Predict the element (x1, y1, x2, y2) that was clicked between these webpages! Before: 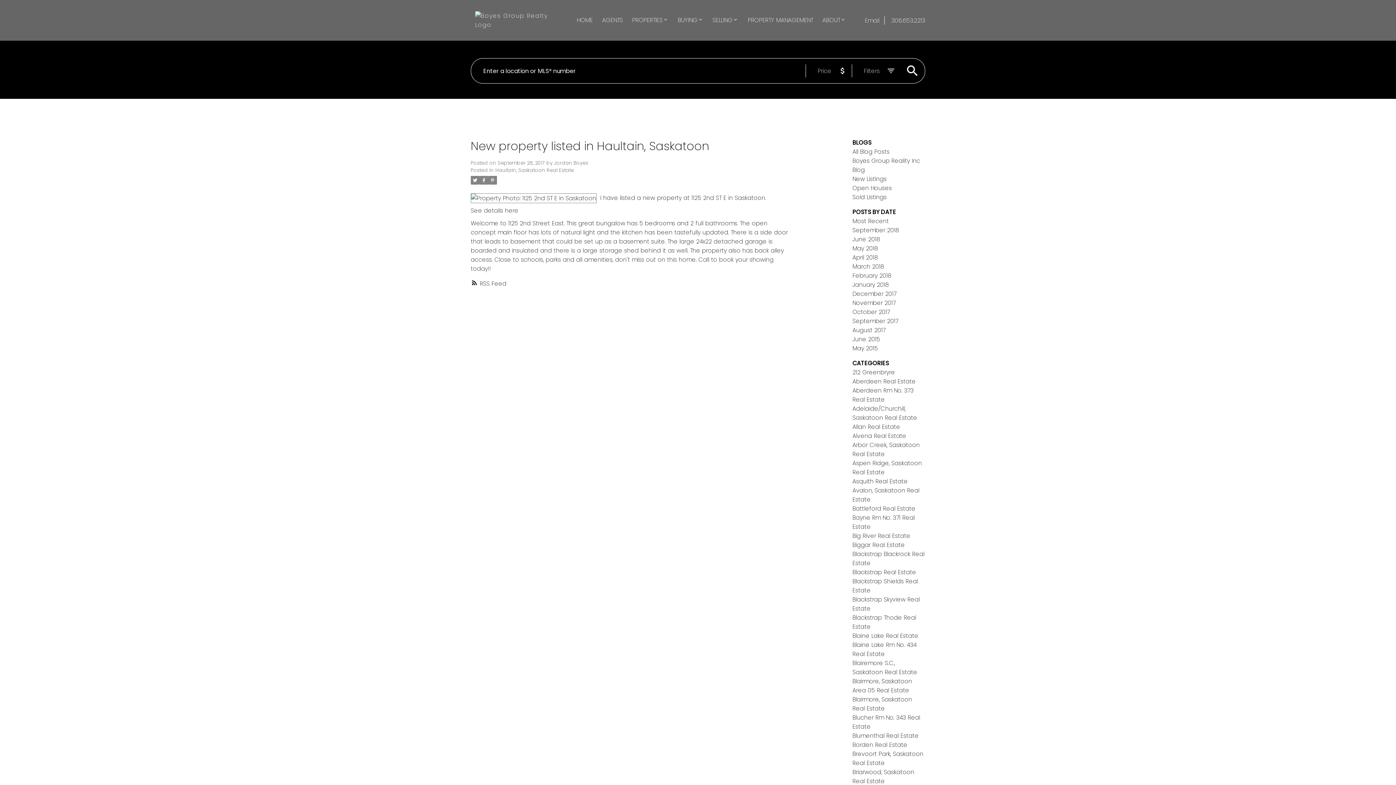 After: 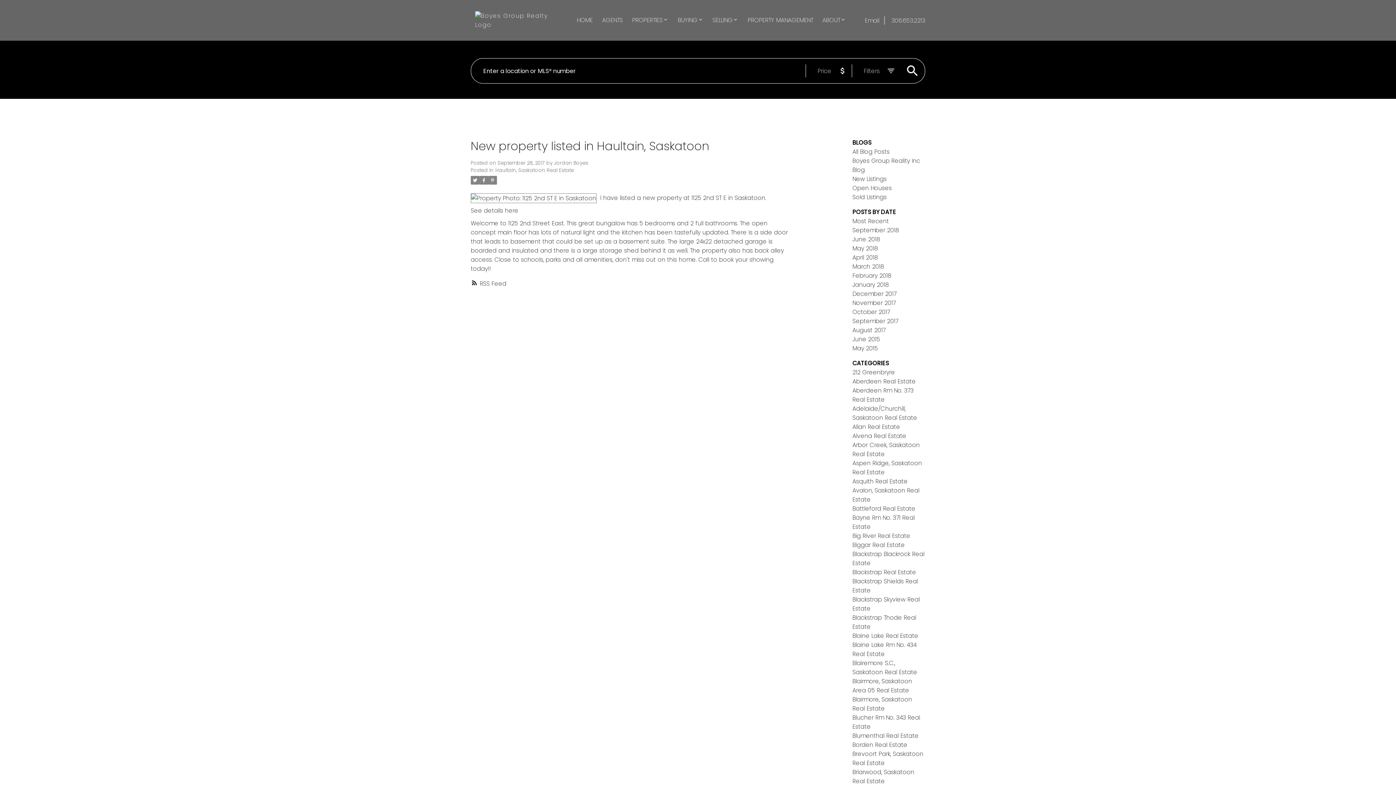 Action: bbox: (488, 176, 497, 184)